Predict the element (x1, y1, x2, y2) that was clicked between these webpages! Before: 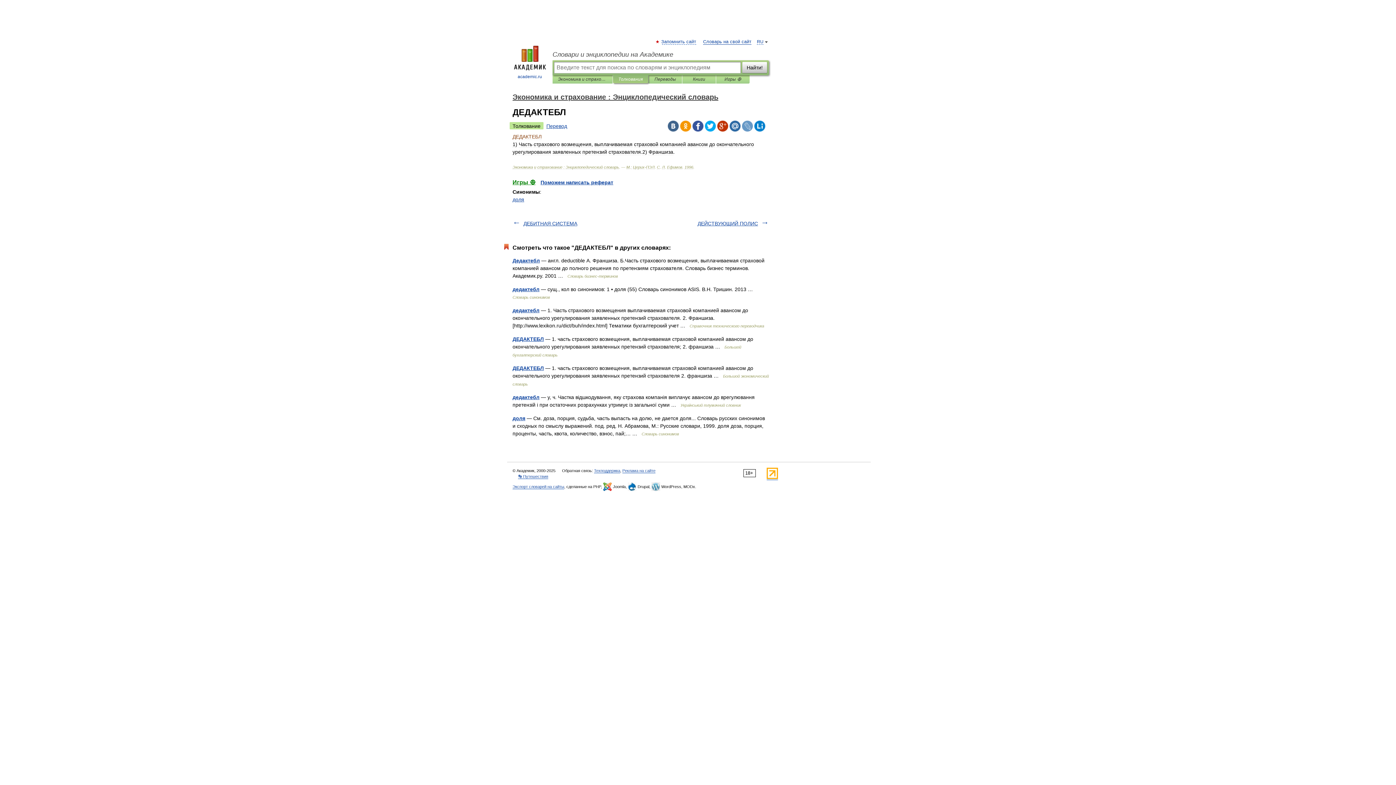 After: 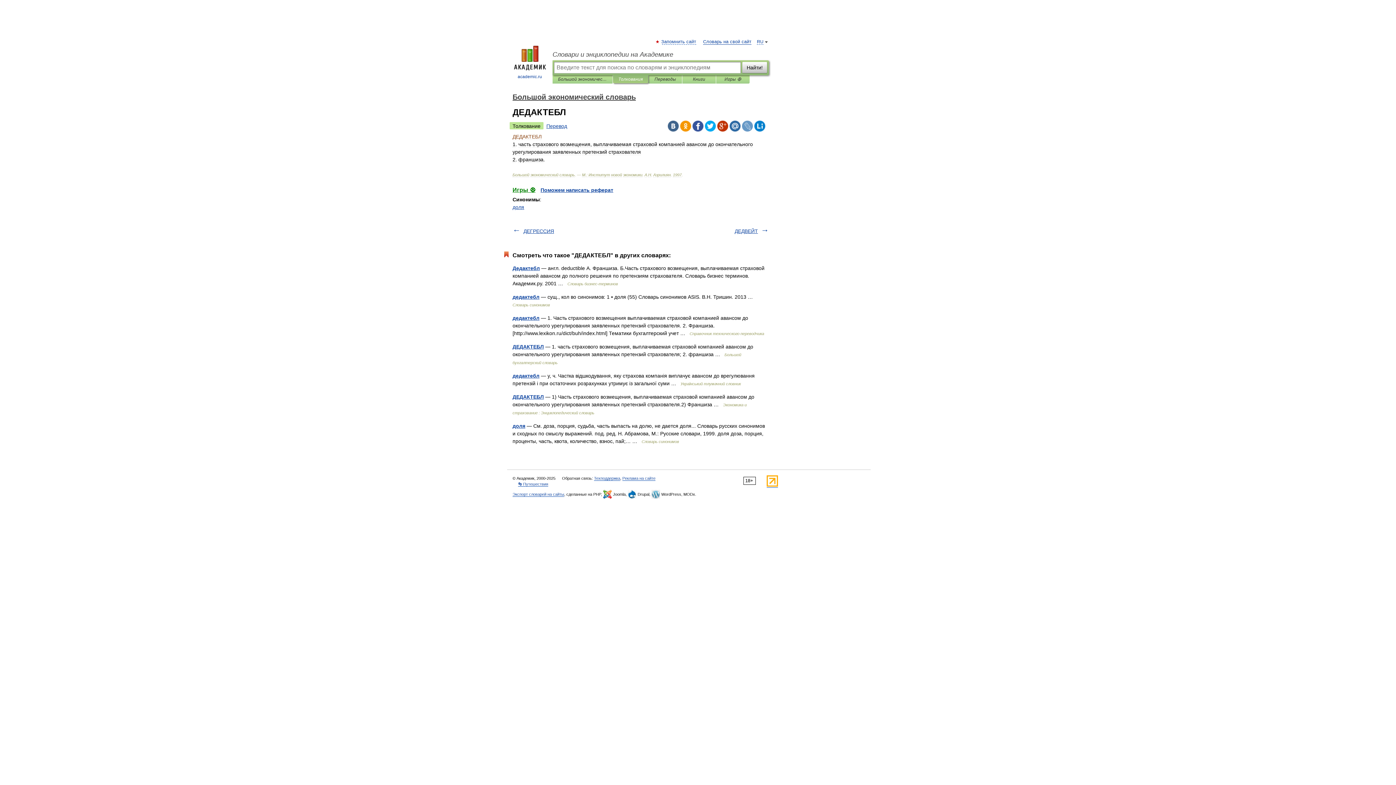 Action: label: ДЕДАКТЕБЛ bbox: (512, 365, 544, 371)